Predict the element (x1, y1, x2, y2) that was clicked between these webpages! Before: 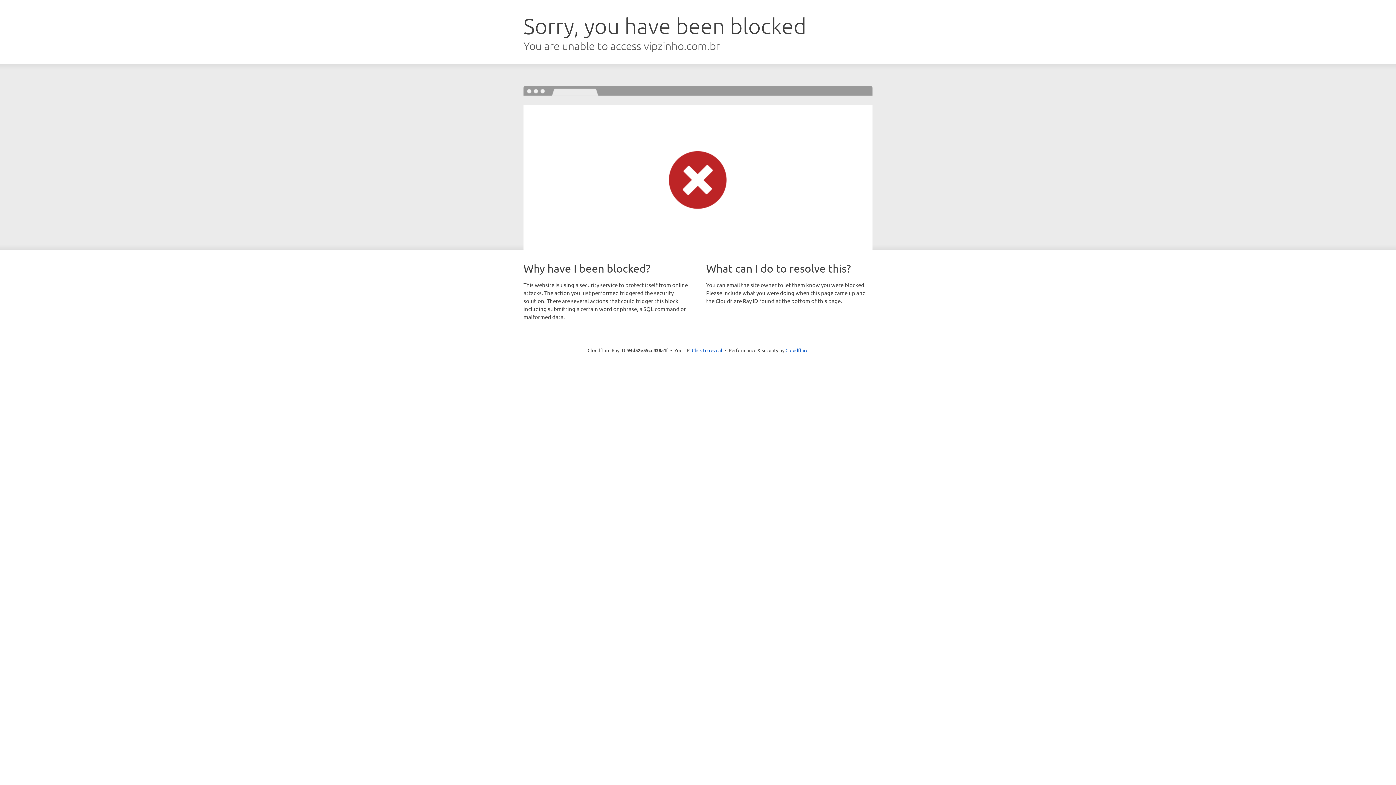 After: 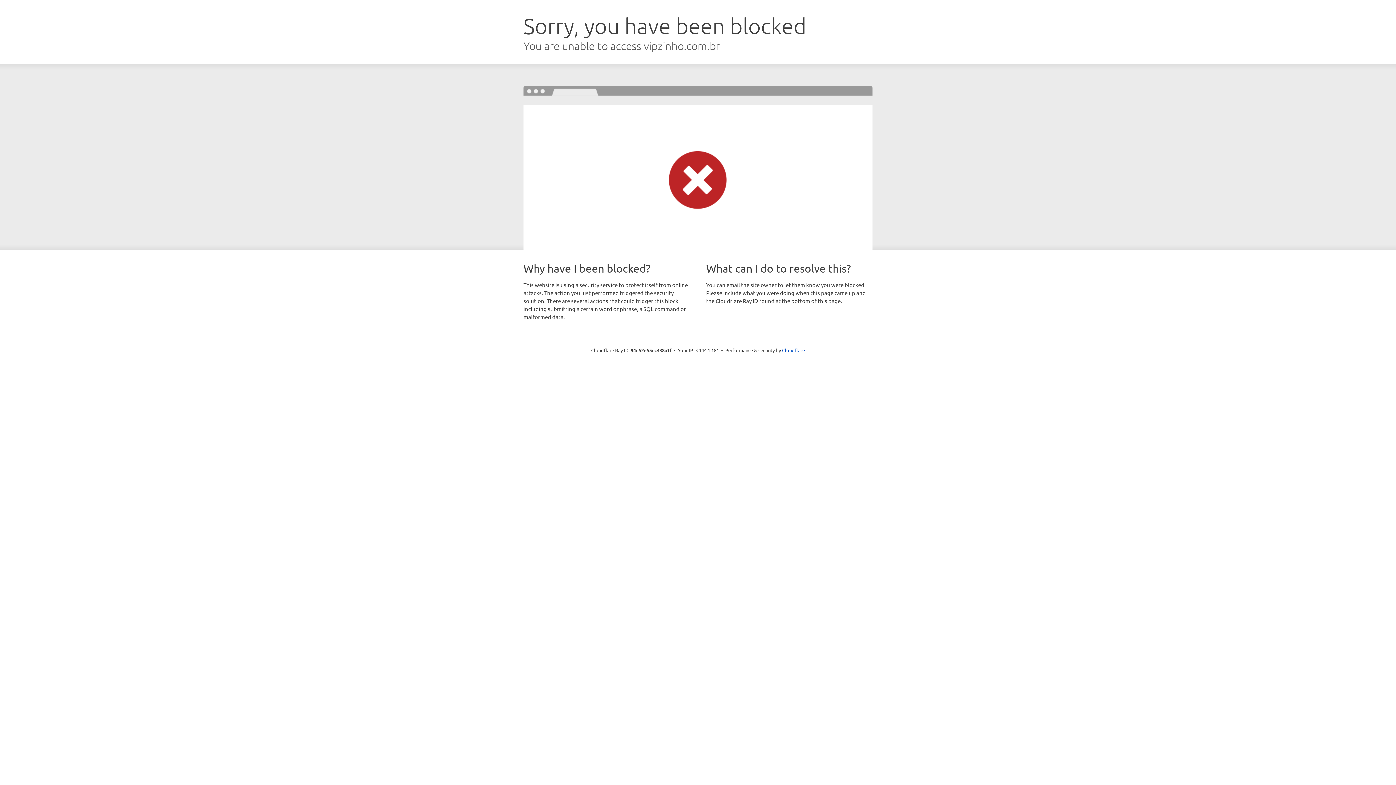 Action: bbox: (692, 346, 722, 353) label: Click to reveal